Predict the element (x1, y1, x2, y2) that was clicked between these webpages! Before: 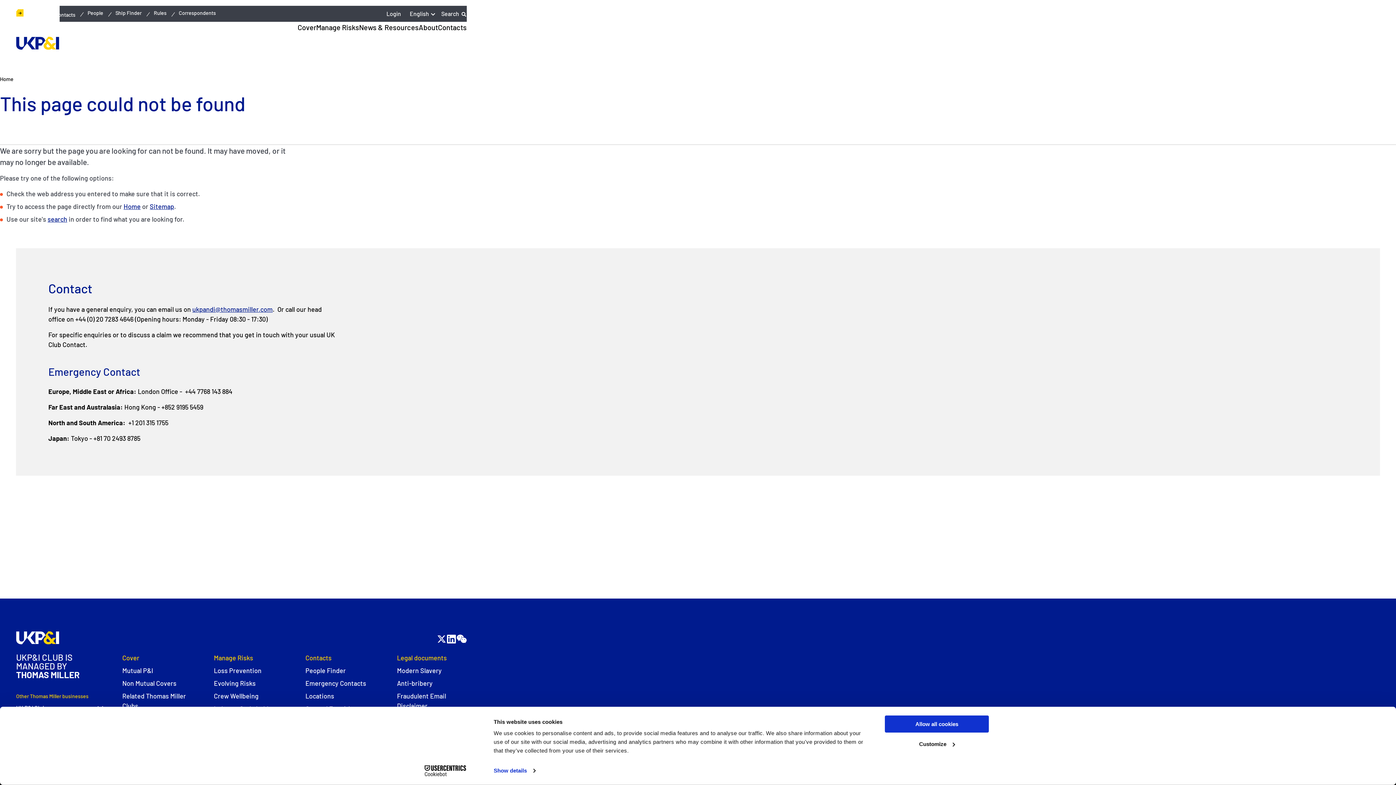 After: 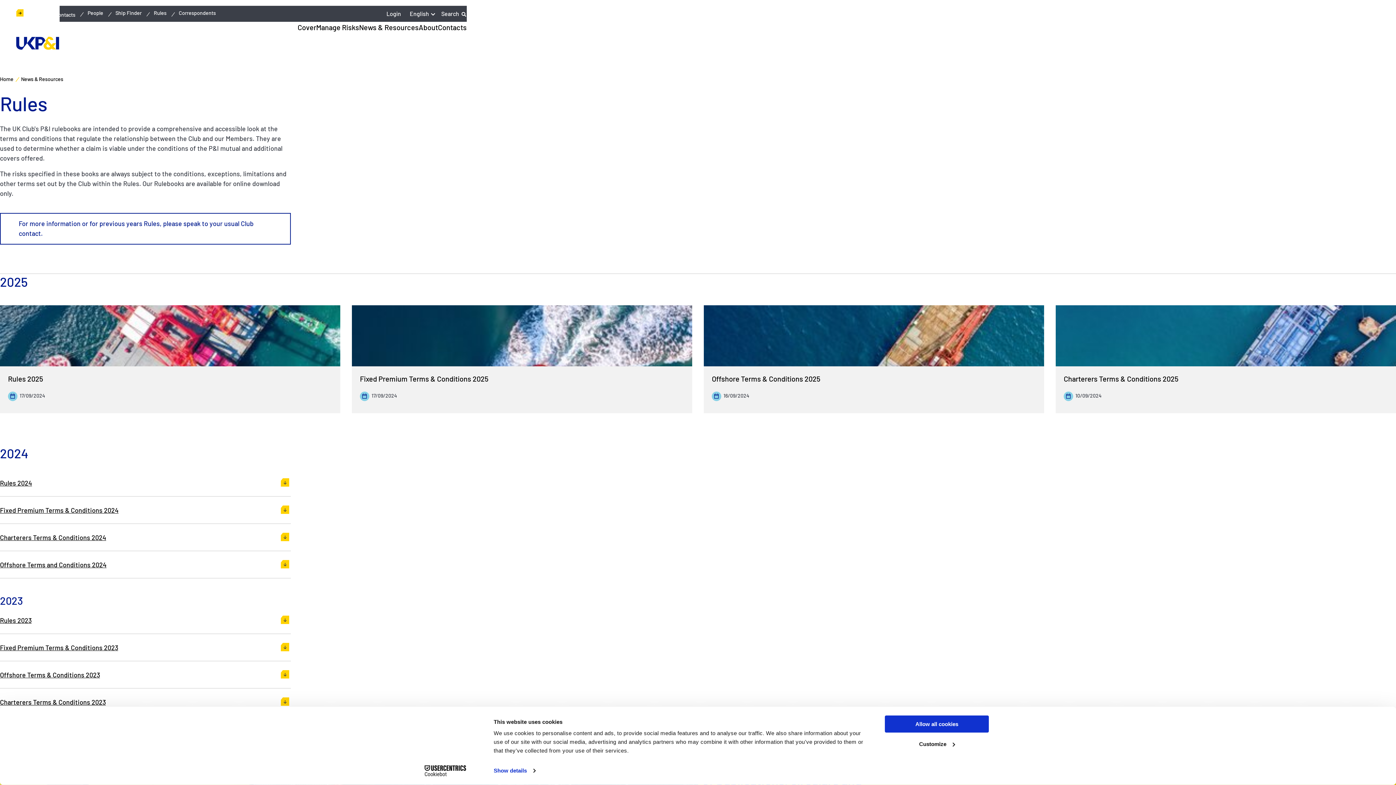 Action: label: Rules bbox: (149, 6, 170, 19)